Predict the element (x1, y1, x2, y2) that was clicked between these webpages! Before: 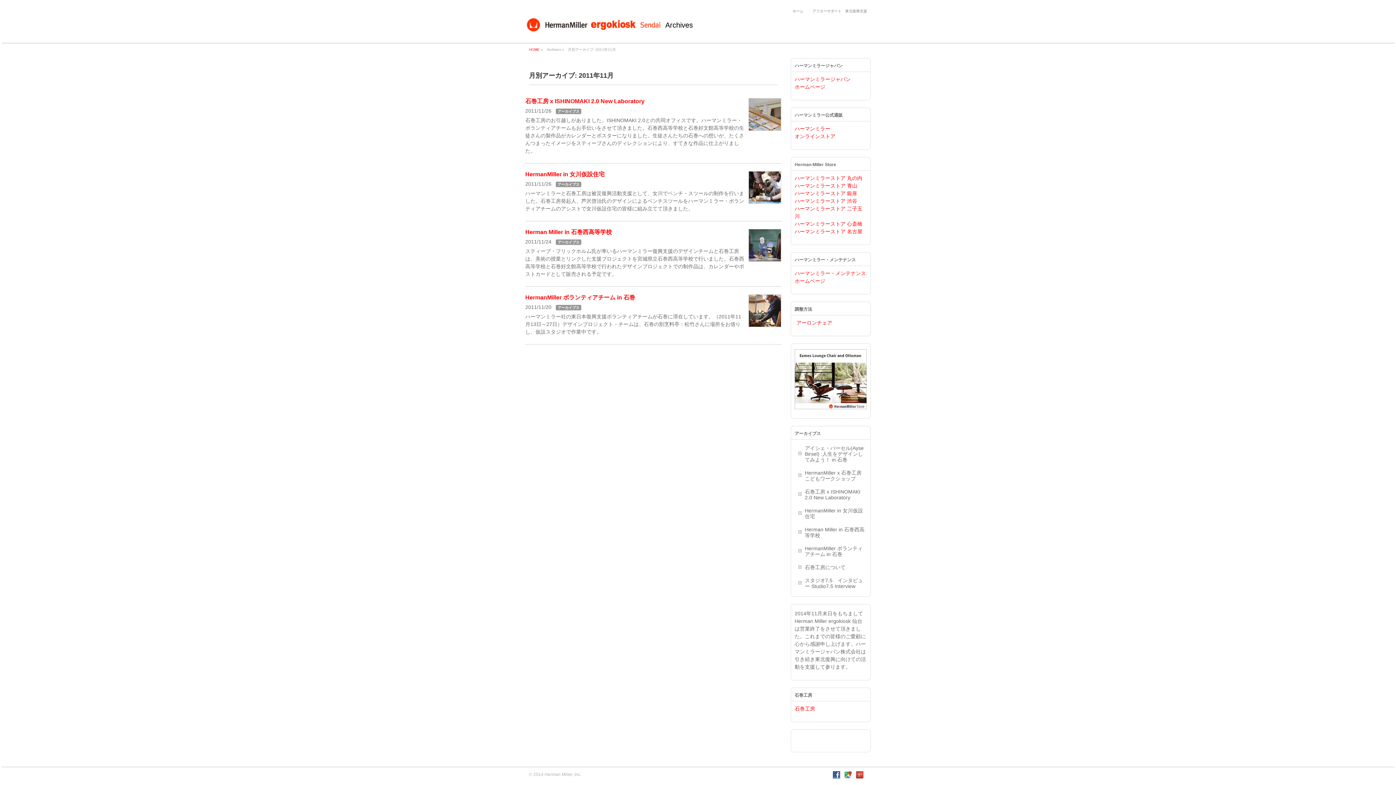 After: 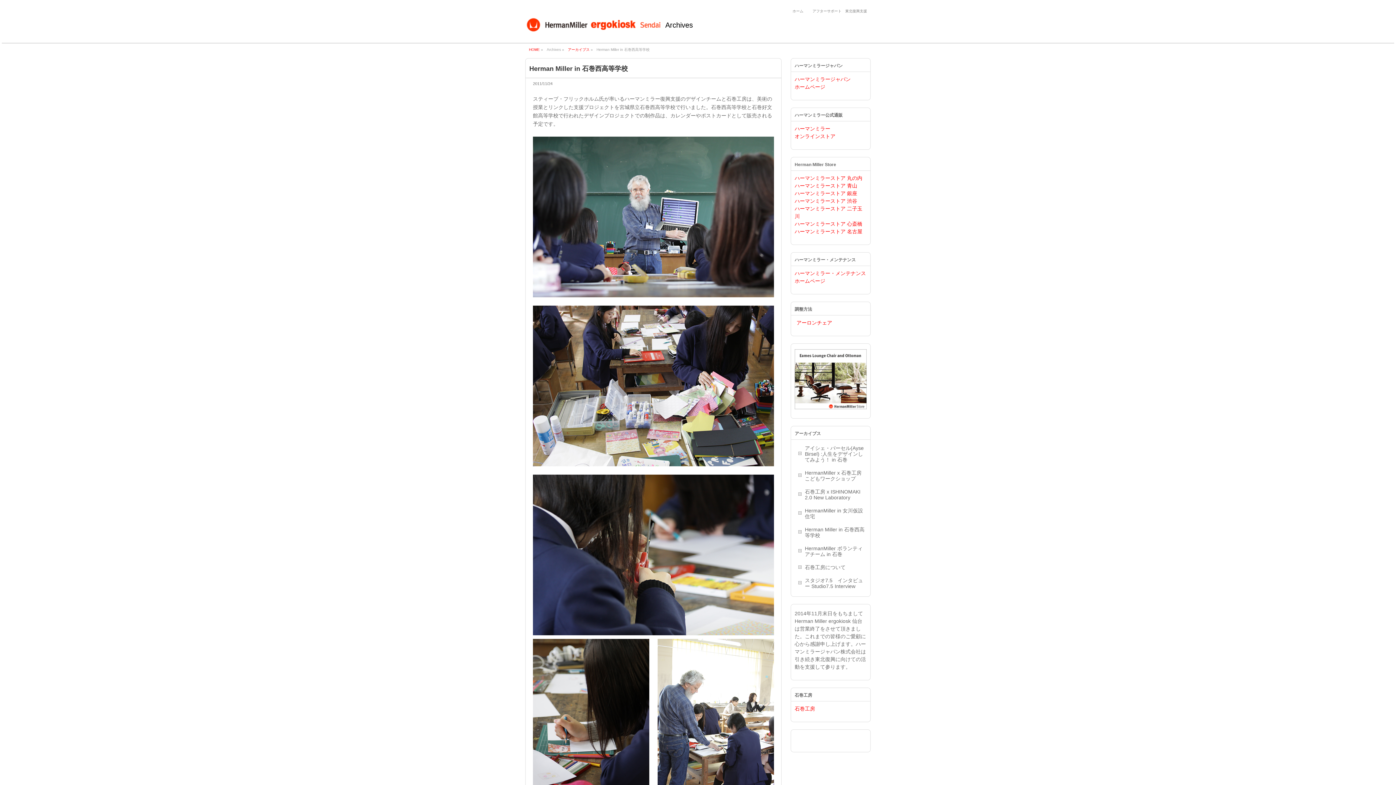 Action: label: Herman Miller in 石巻西高等学校 bbox: (794, 525, 866, 540)